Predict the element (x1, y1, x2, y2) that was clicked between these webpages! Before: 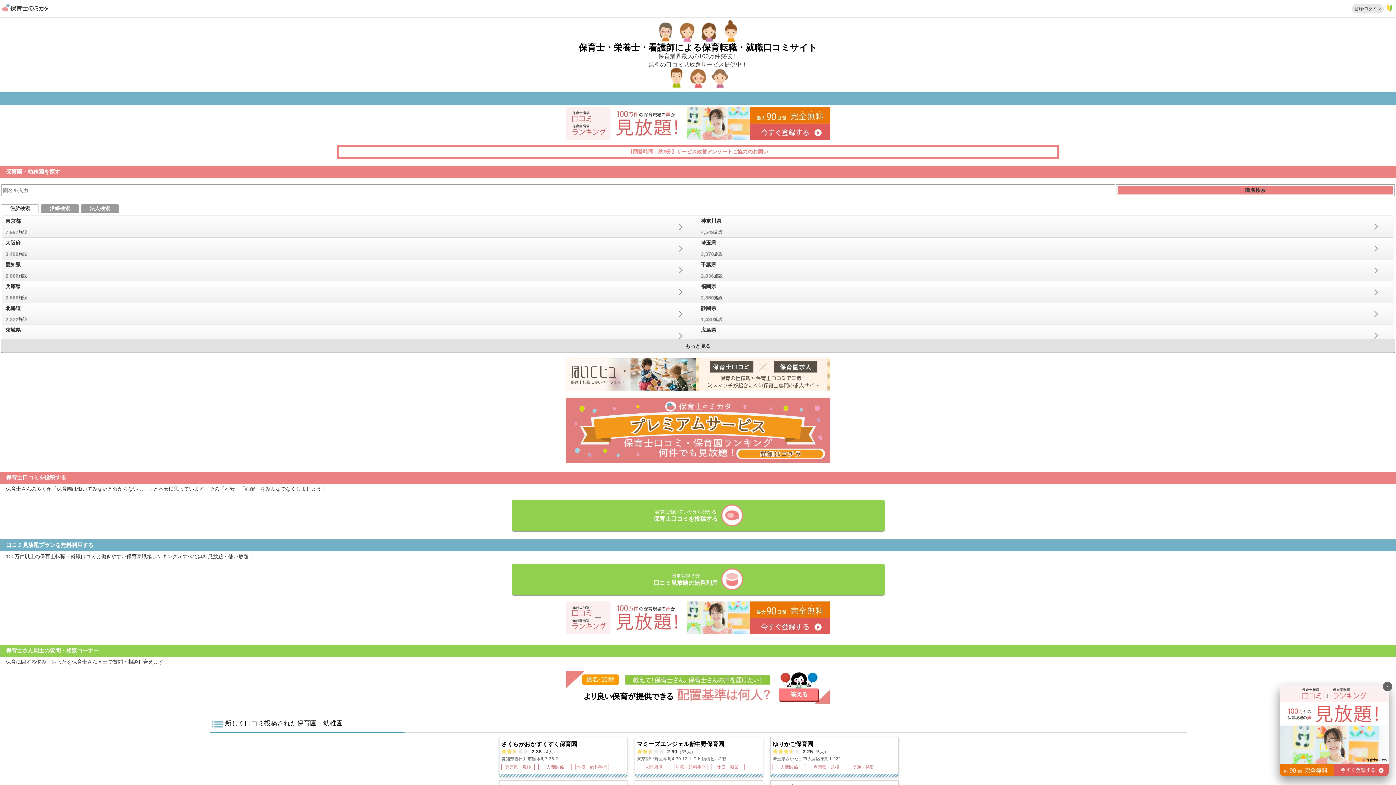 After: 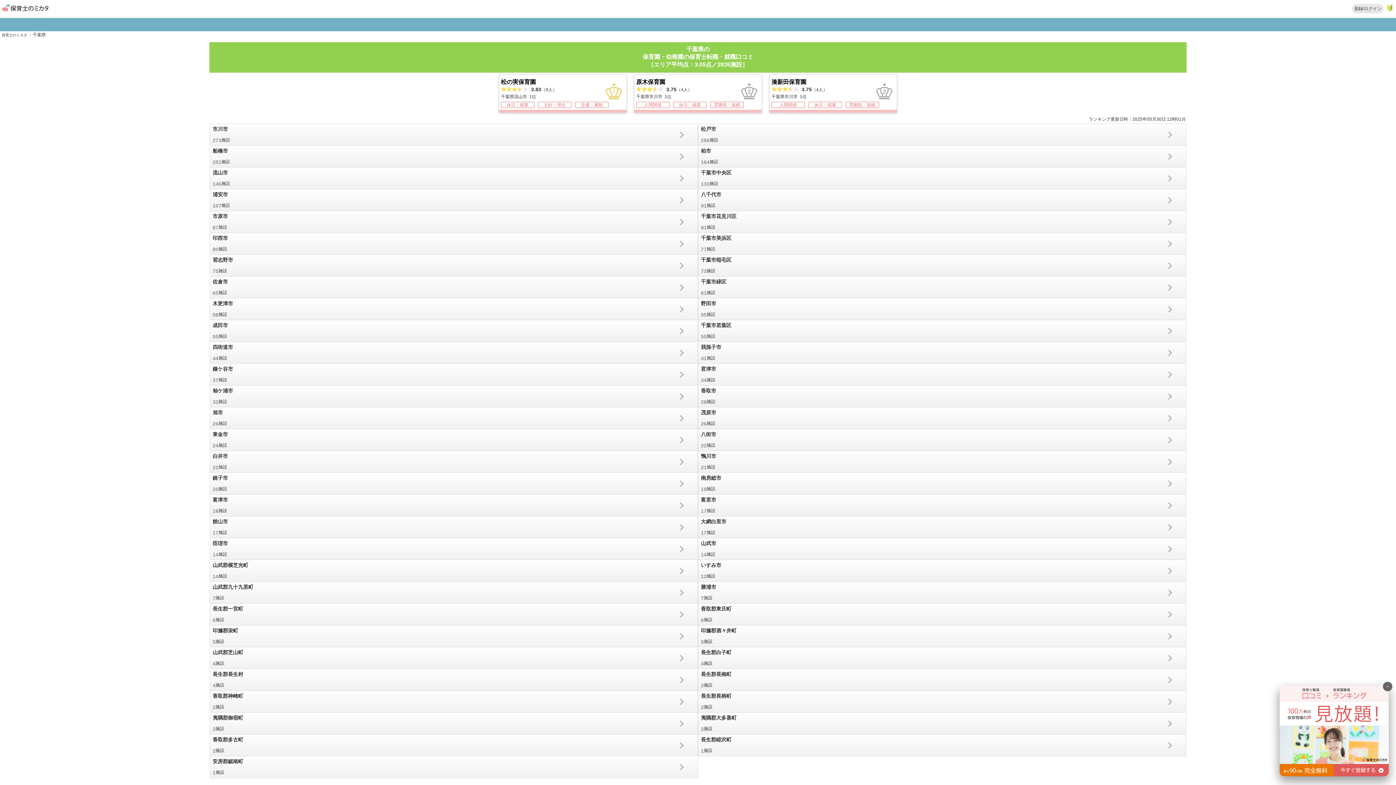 Action: label:  千葉県
 2,836
施設 bbox: (698, 259, 1393, 281)